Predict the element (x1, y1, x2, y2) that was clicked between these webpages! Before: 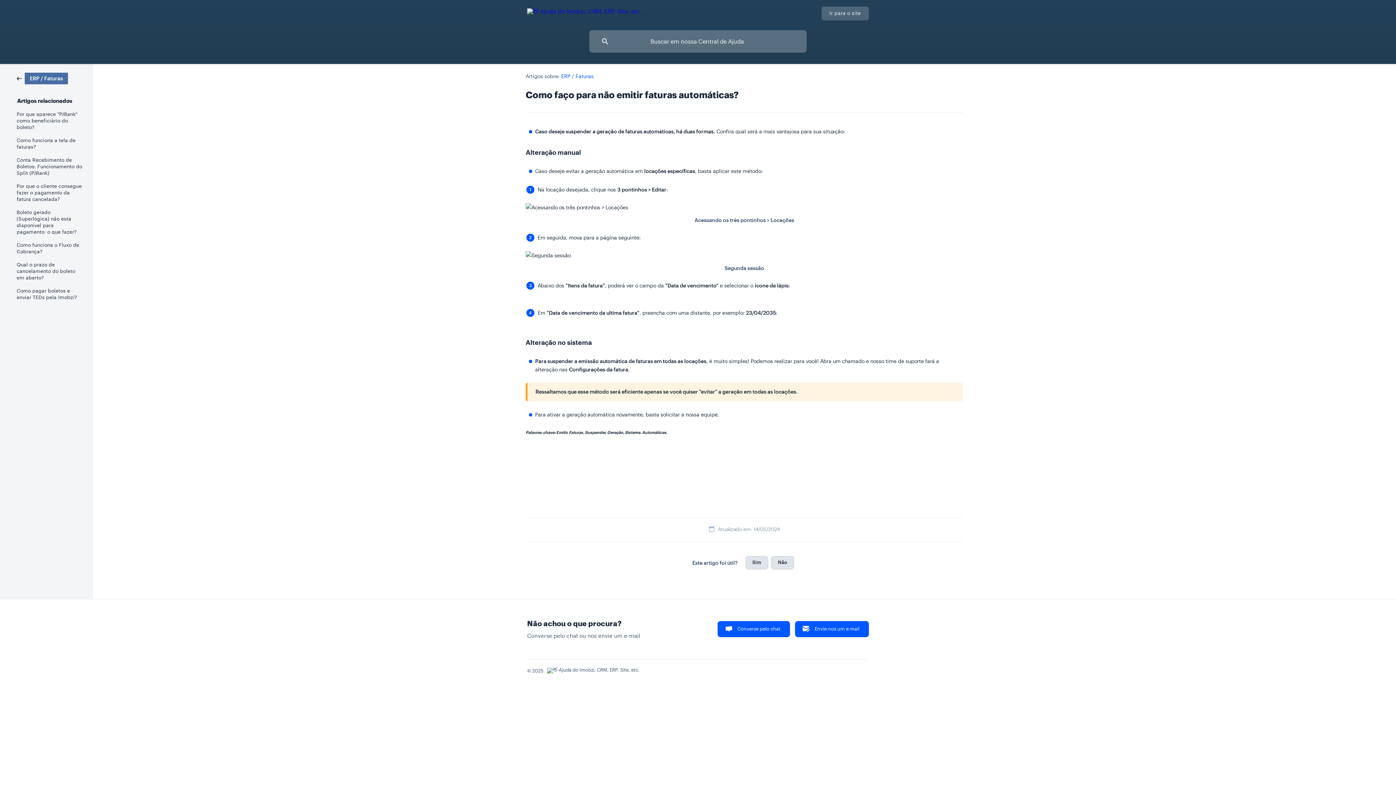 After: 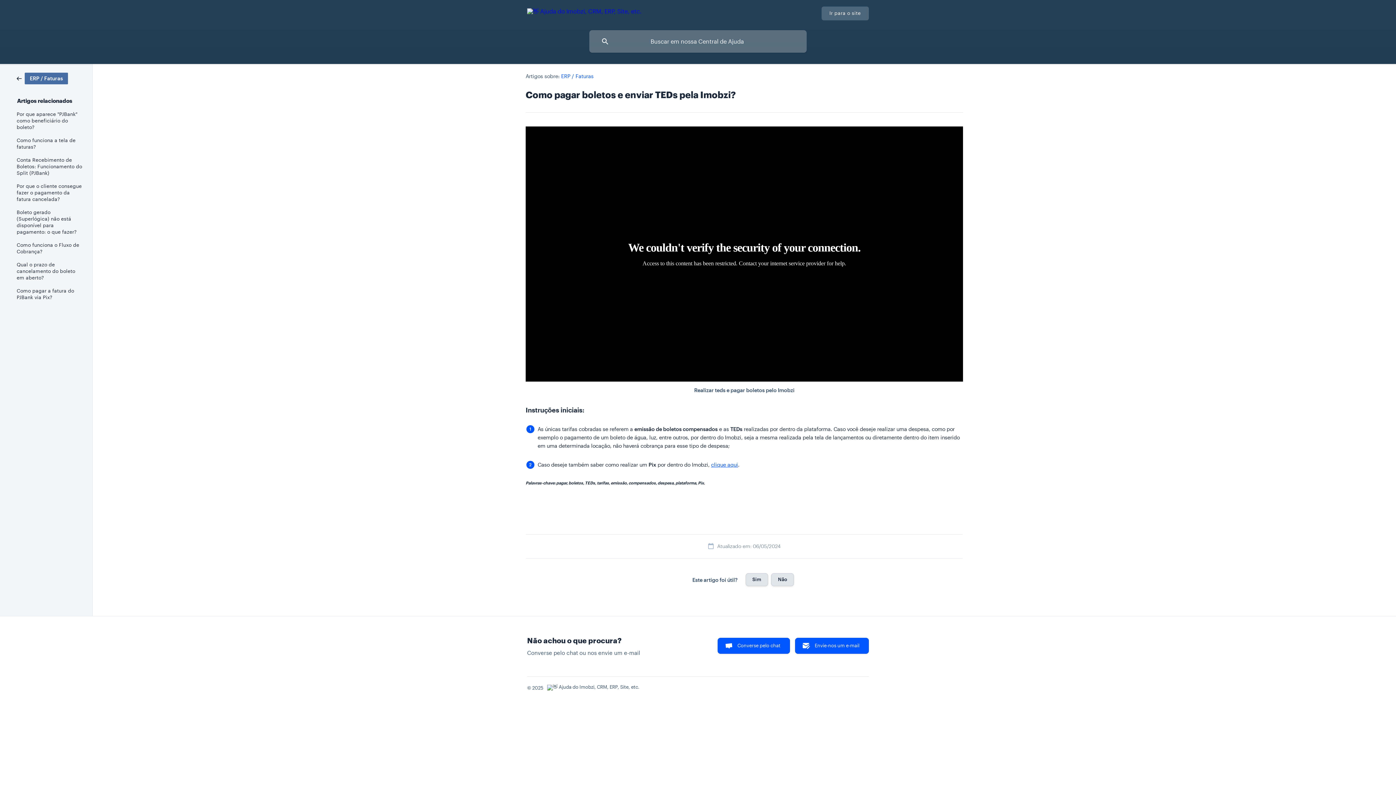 Action: bbox: (16, 284, 82, 304) label: Como pagar boletos e enviar TEDs pela Imobzi?